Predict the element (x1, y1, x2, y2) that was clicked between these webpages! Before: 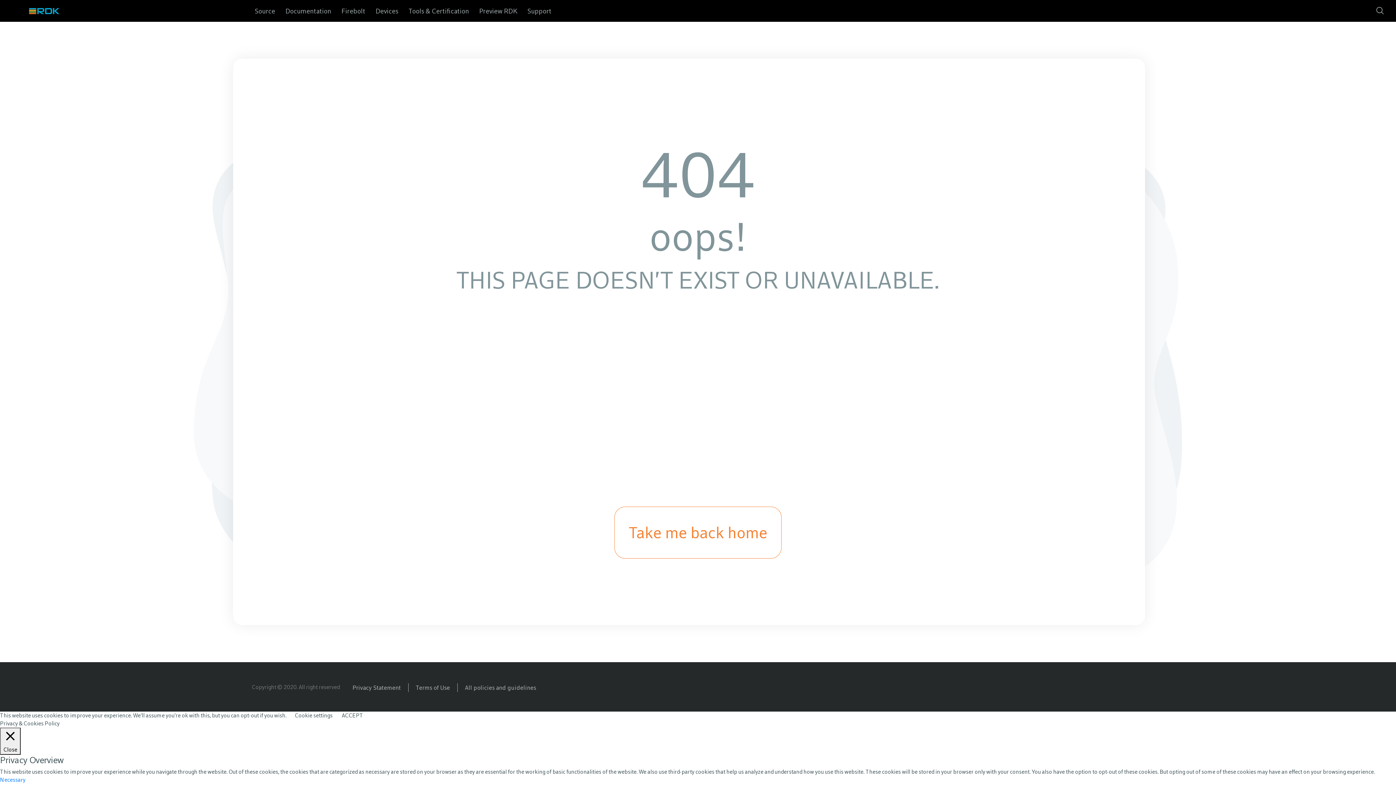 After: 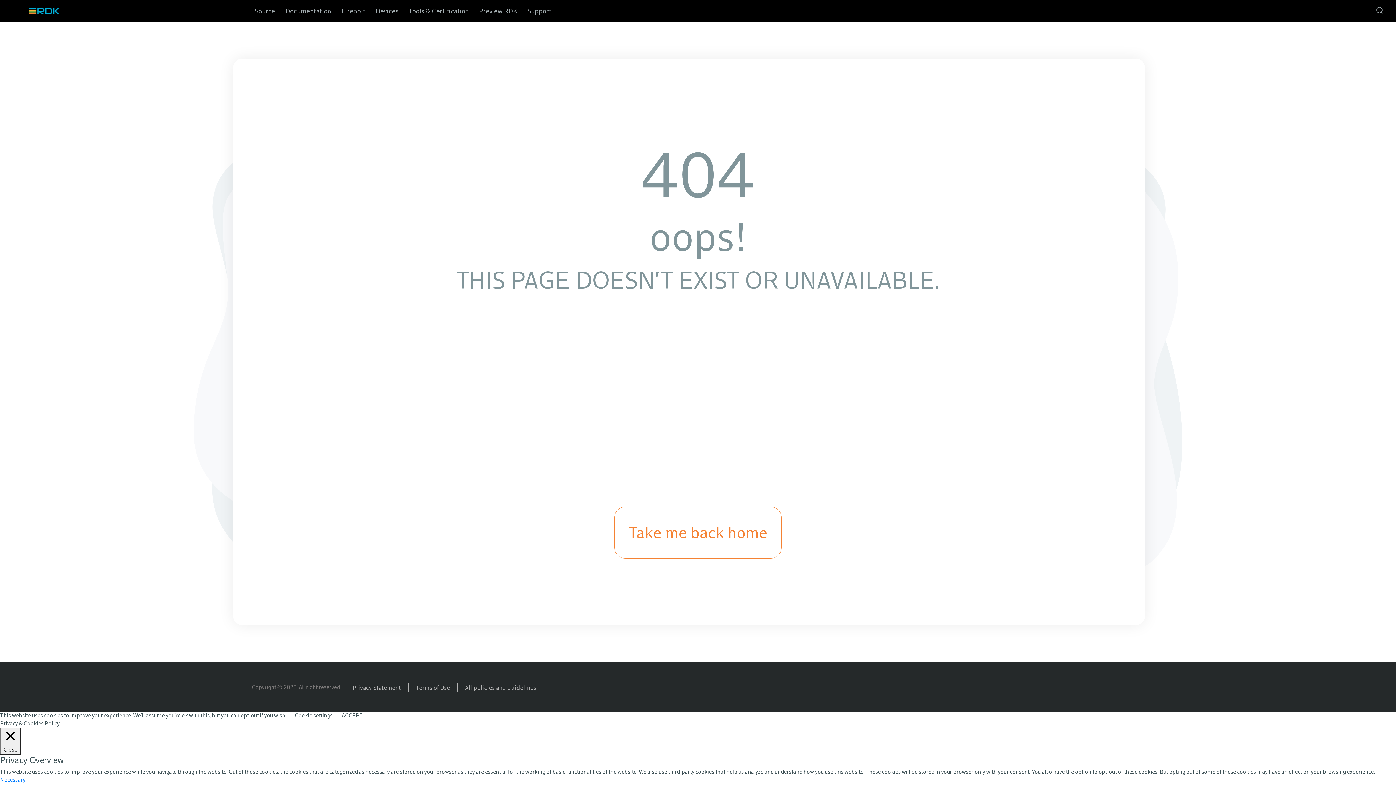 Action: label: Cookie settings bbox: (294, 712, 332, 719)